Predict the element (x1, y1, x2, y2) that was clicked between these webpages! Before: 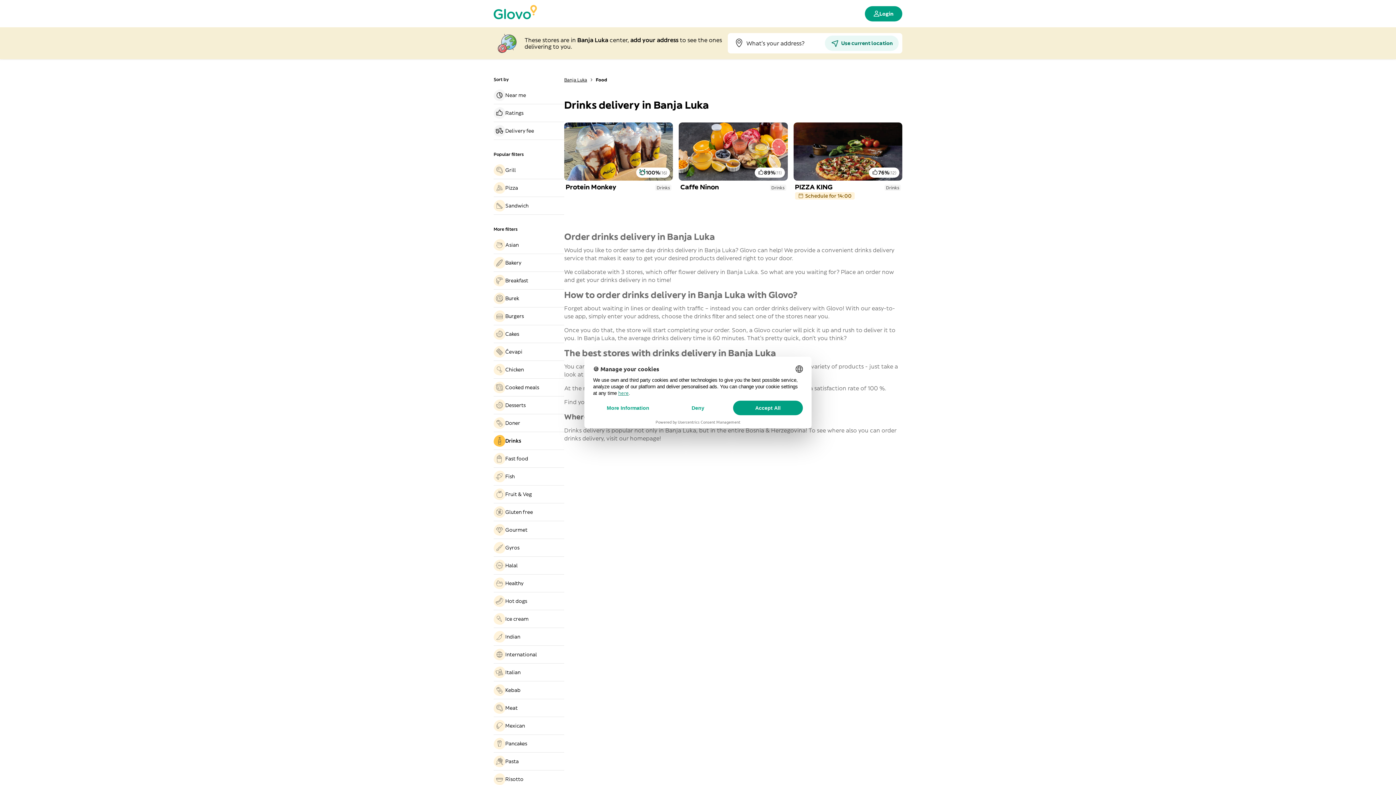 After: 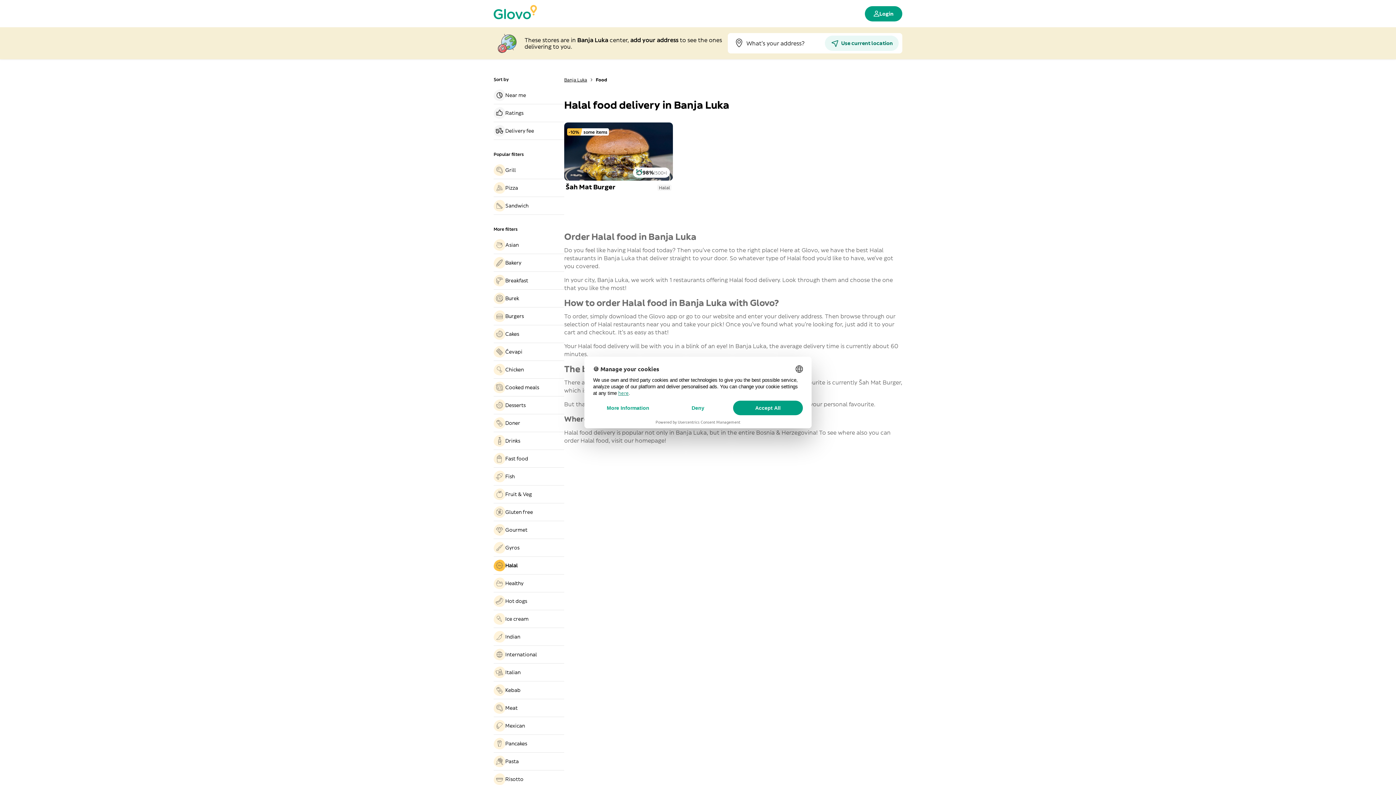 Action: label: Halal bbox: (493, 560, 564, 571)